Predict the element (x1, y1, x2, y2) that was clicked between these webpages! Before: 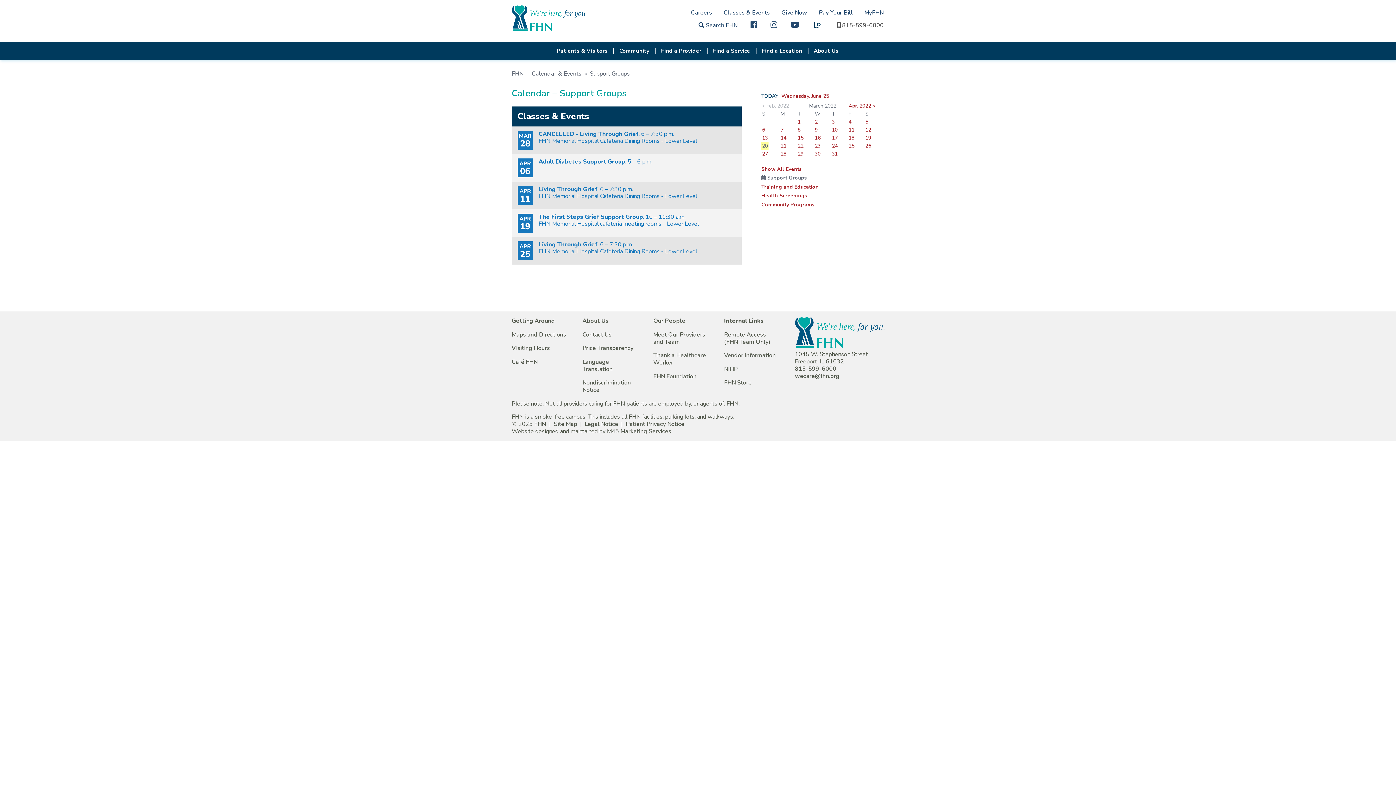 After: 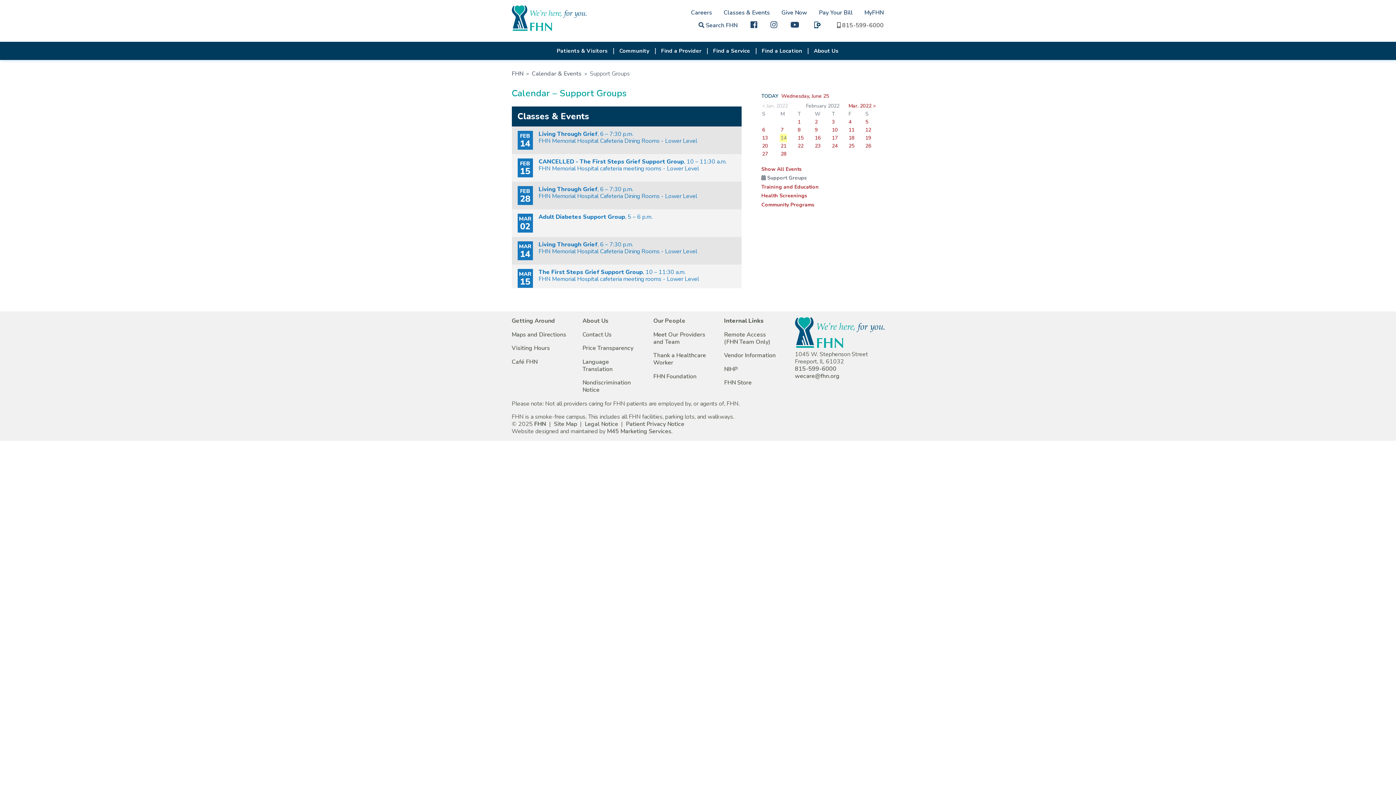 Action: label: 14 bbox: (780, 134, 786, 141)